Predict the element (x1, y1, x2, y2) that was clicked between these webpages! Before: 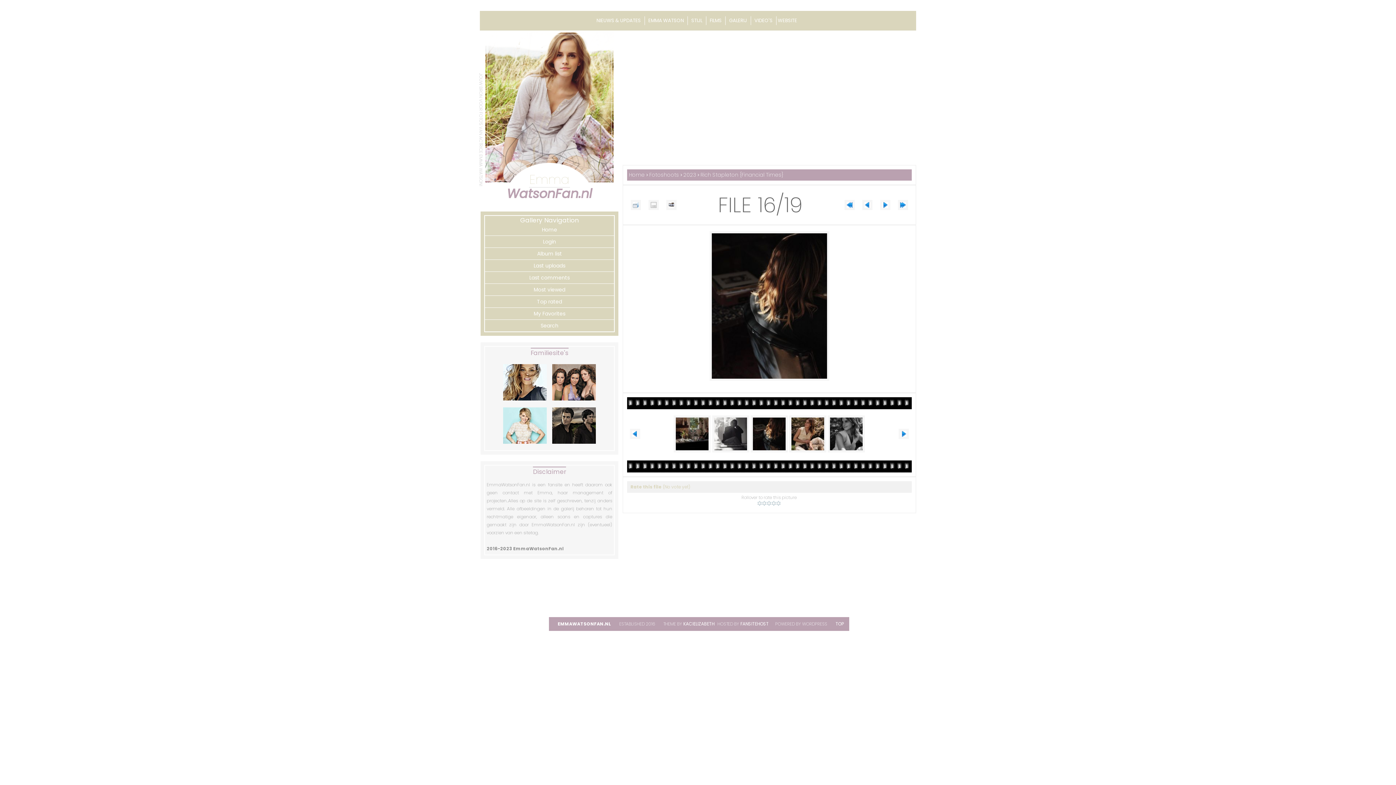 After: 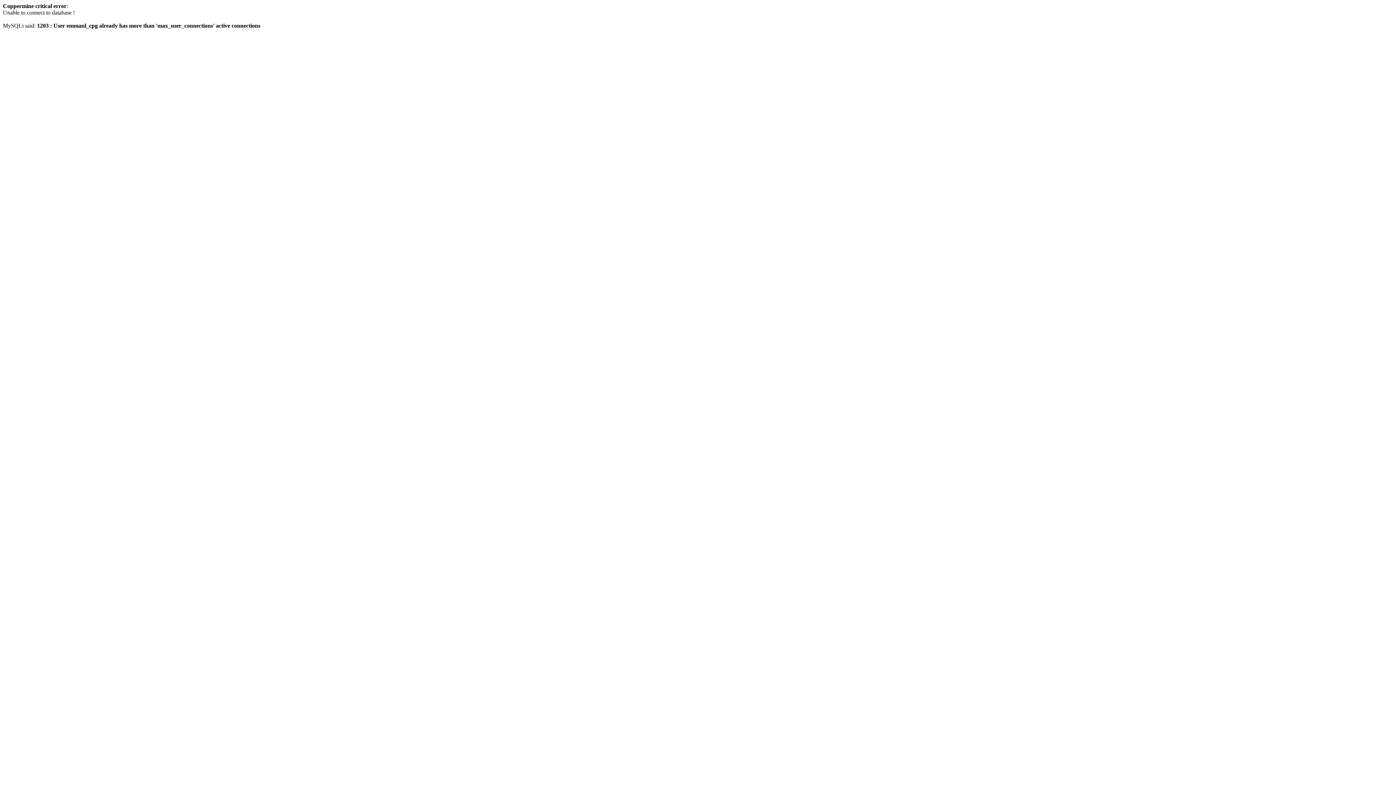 Action: label: Top rated bbox: (485, 296, 614, 308)